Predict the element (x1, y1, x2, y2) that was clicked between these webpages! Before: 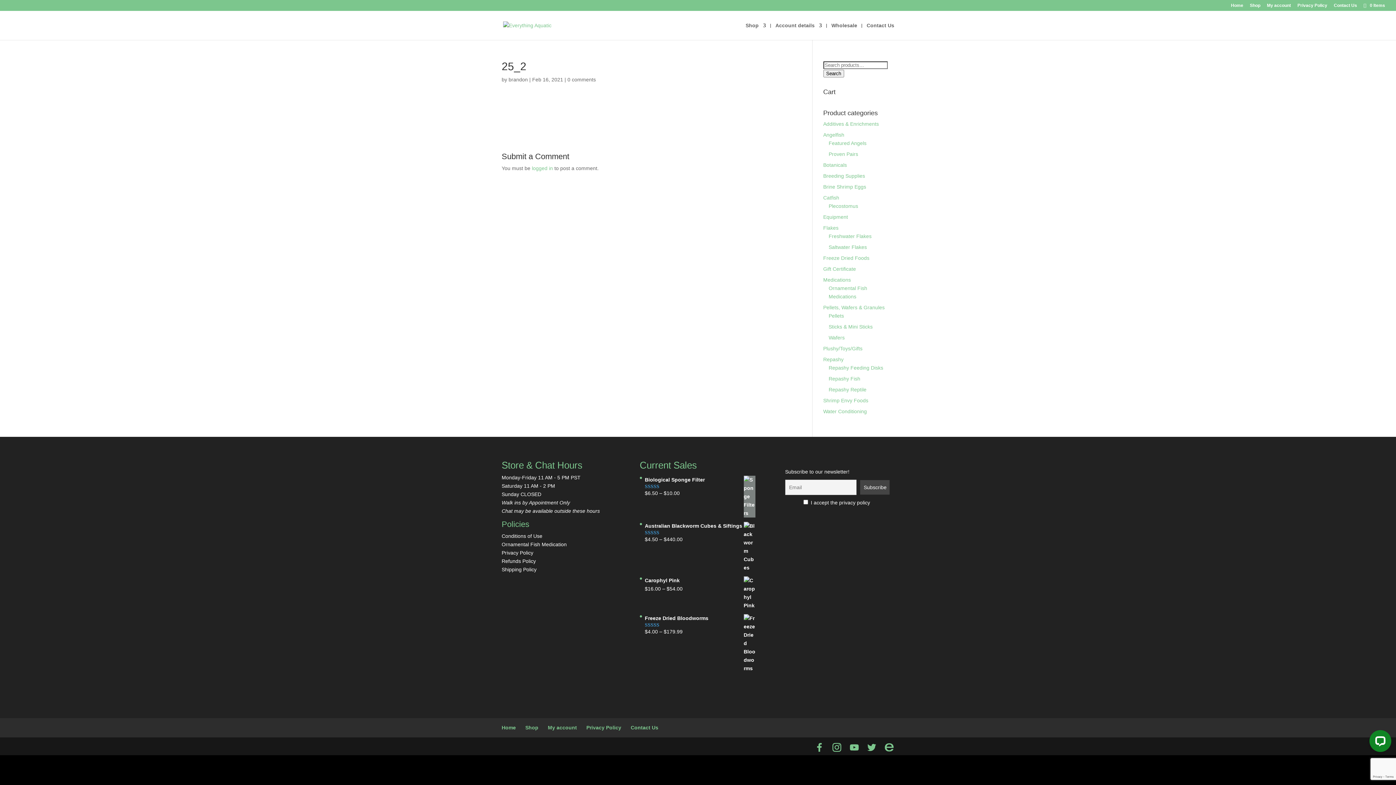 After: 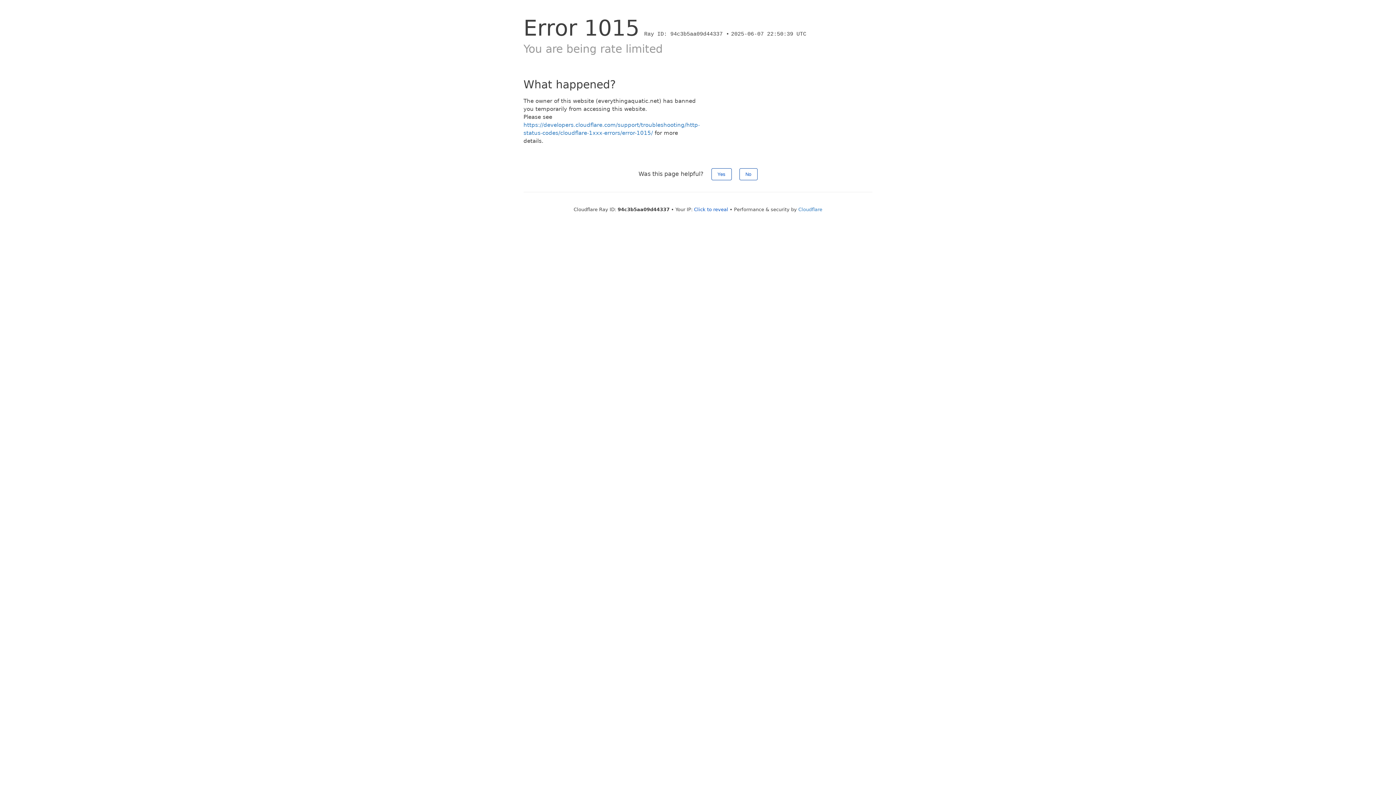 Action: label:  0 Items bbox: (1362, 2, 1385, 8)